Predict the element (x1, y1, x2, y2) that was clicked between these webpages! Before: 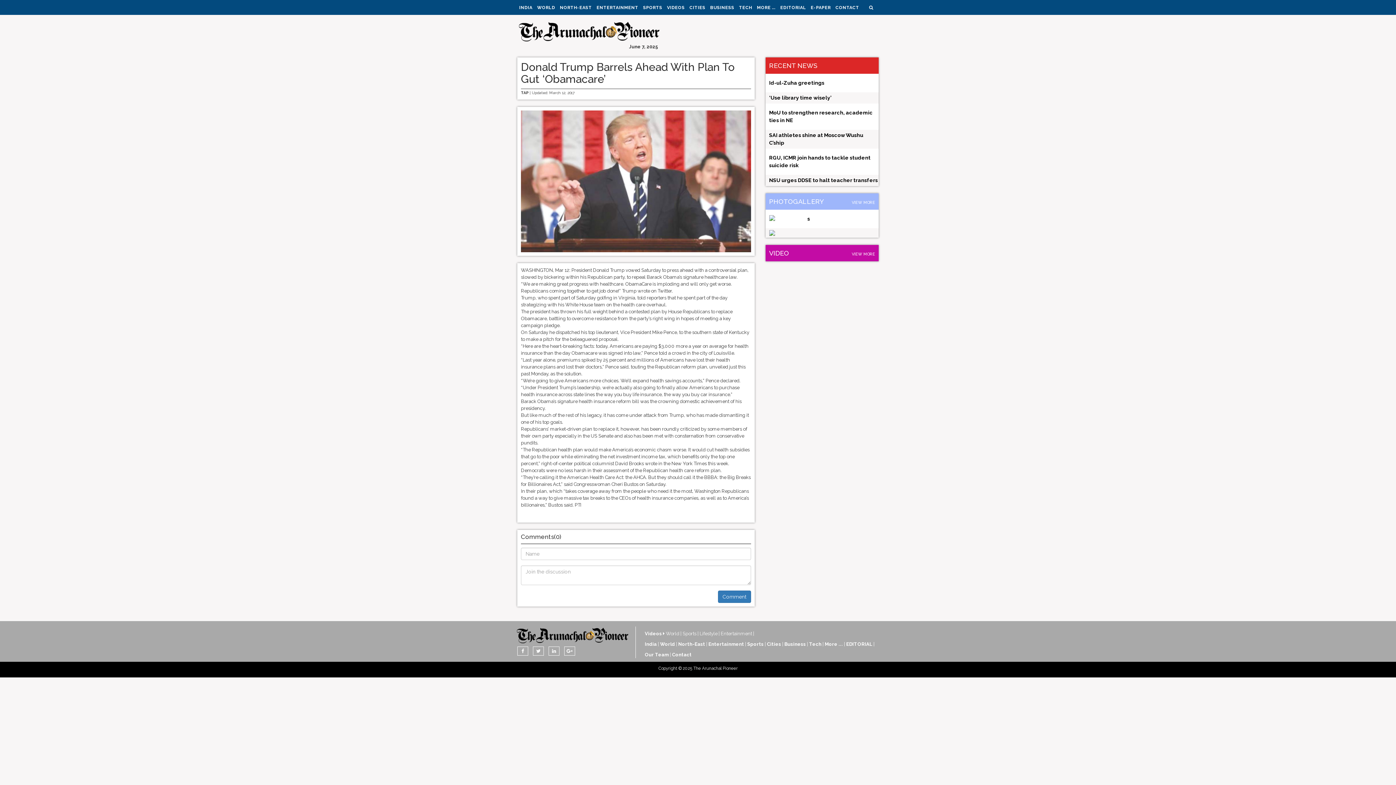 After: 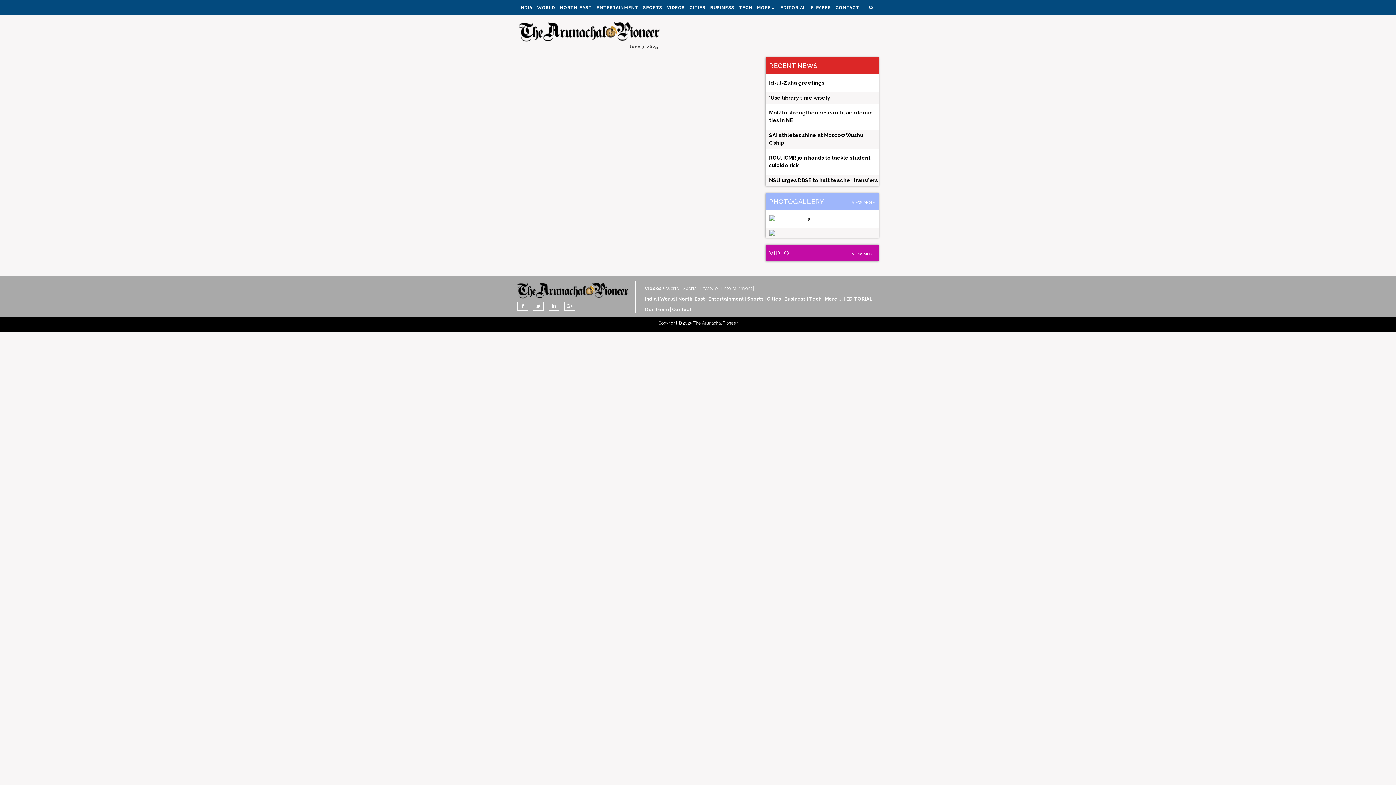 Action: label: Sports bbox: (682, 631, 696, 636)